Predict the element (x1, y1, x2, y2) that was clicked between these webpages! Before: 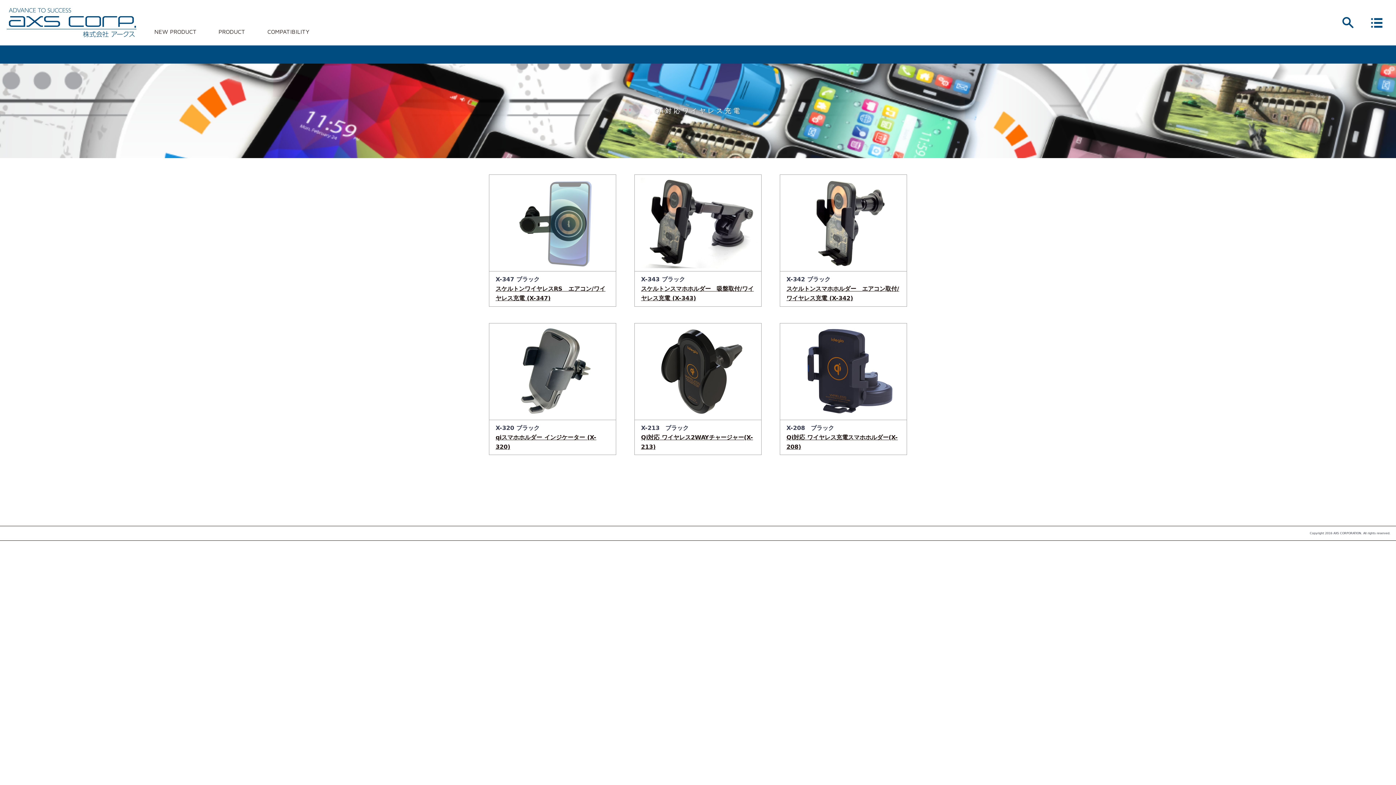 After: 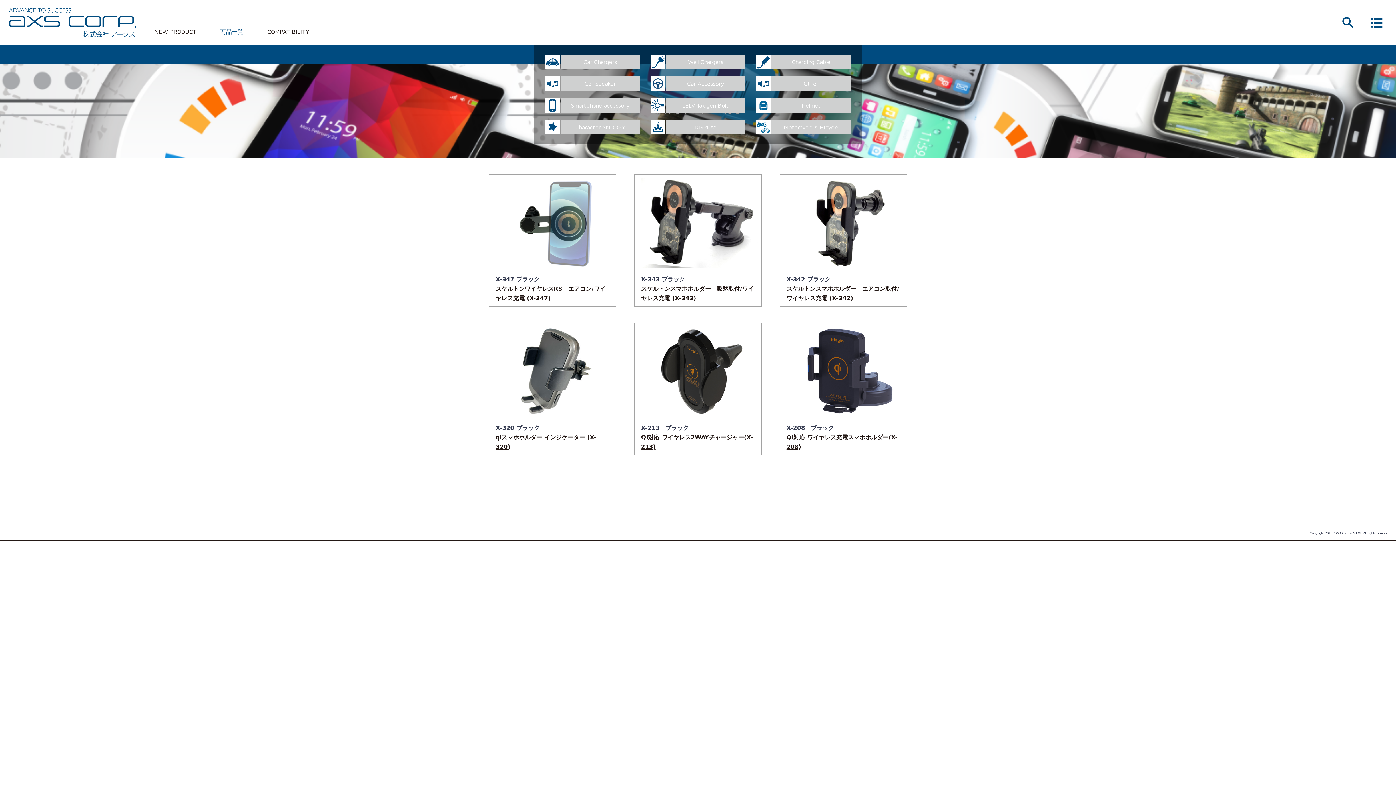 Action: label: PRODUCT
商品一覧 bbox: (204, 27, 259, 38)